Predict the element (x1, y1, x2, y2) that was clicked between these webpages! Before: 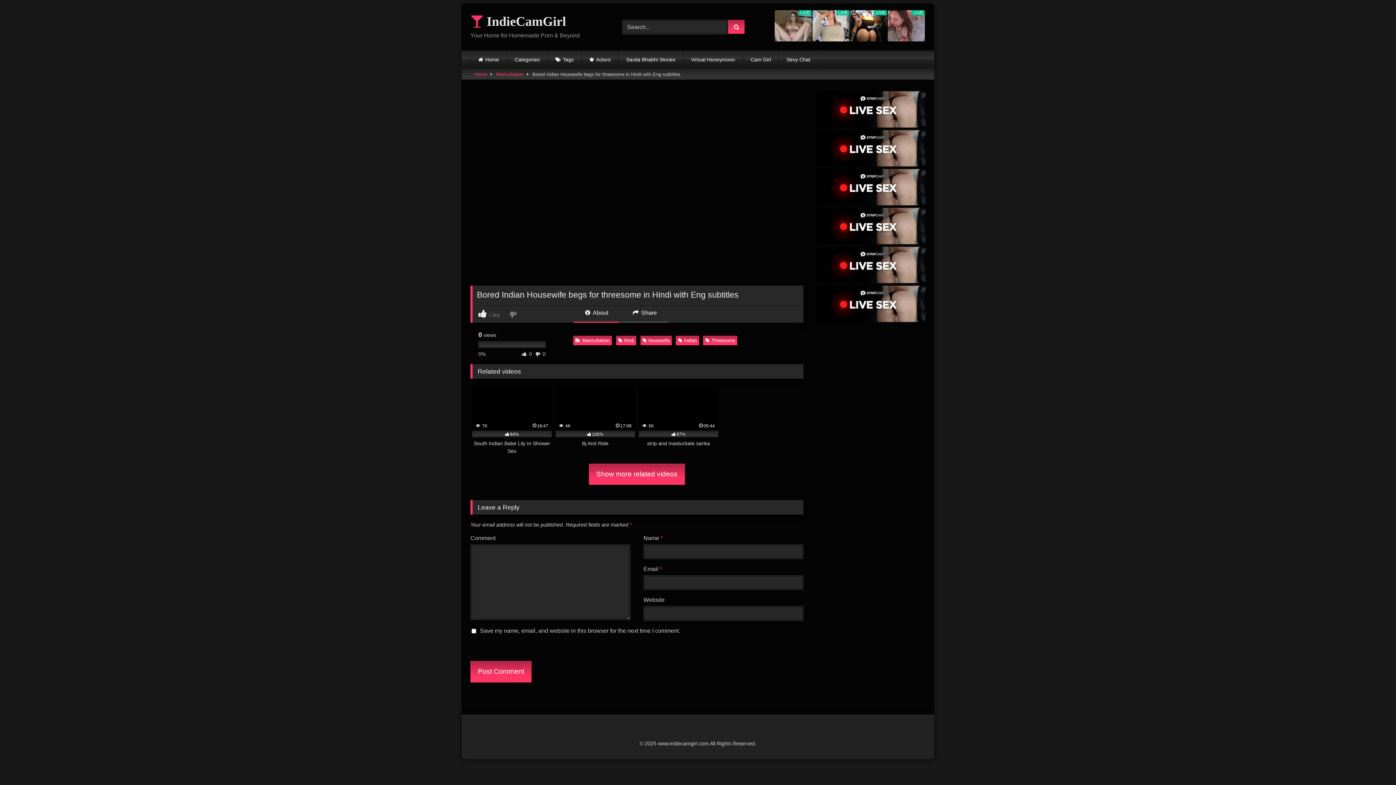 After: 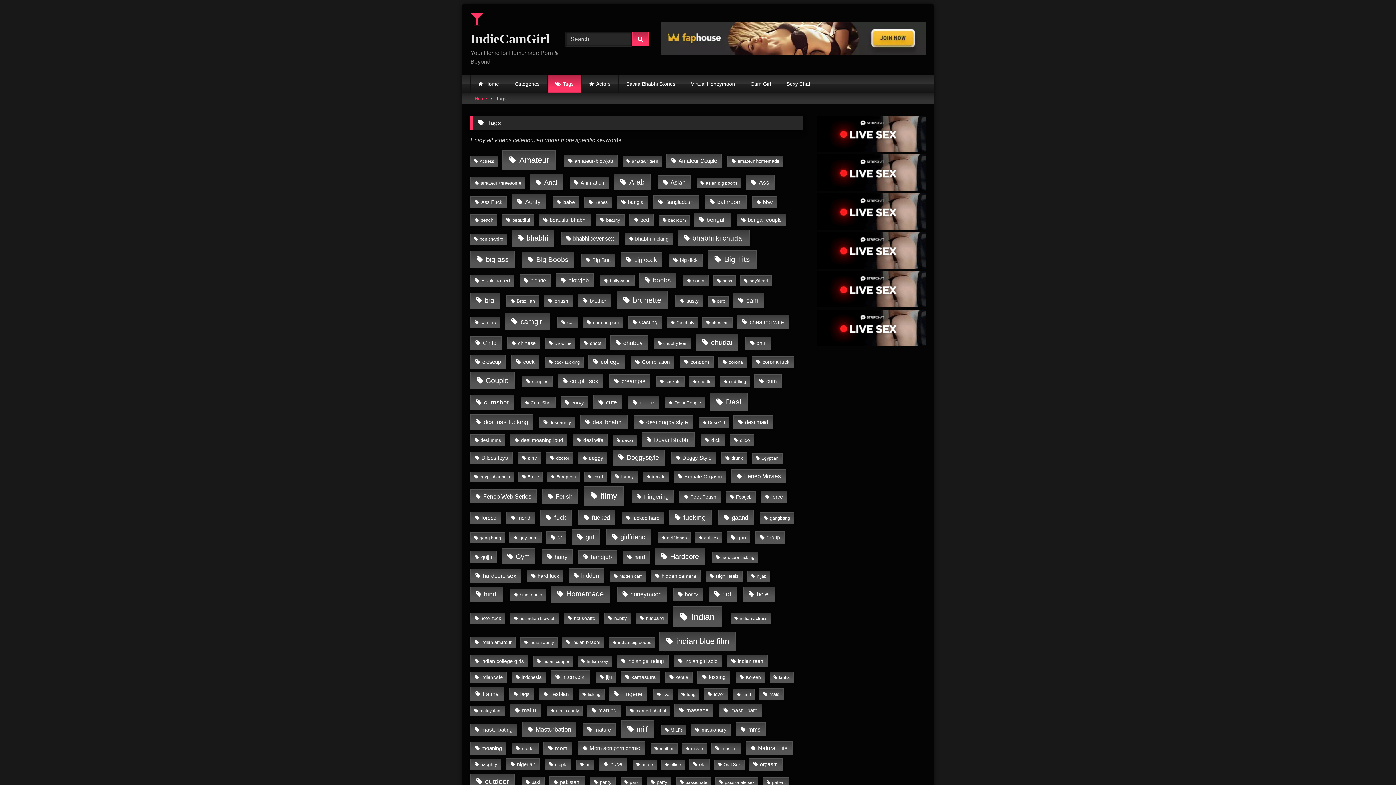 Action: bbox: (547, 50, 581, 68) label: Tags